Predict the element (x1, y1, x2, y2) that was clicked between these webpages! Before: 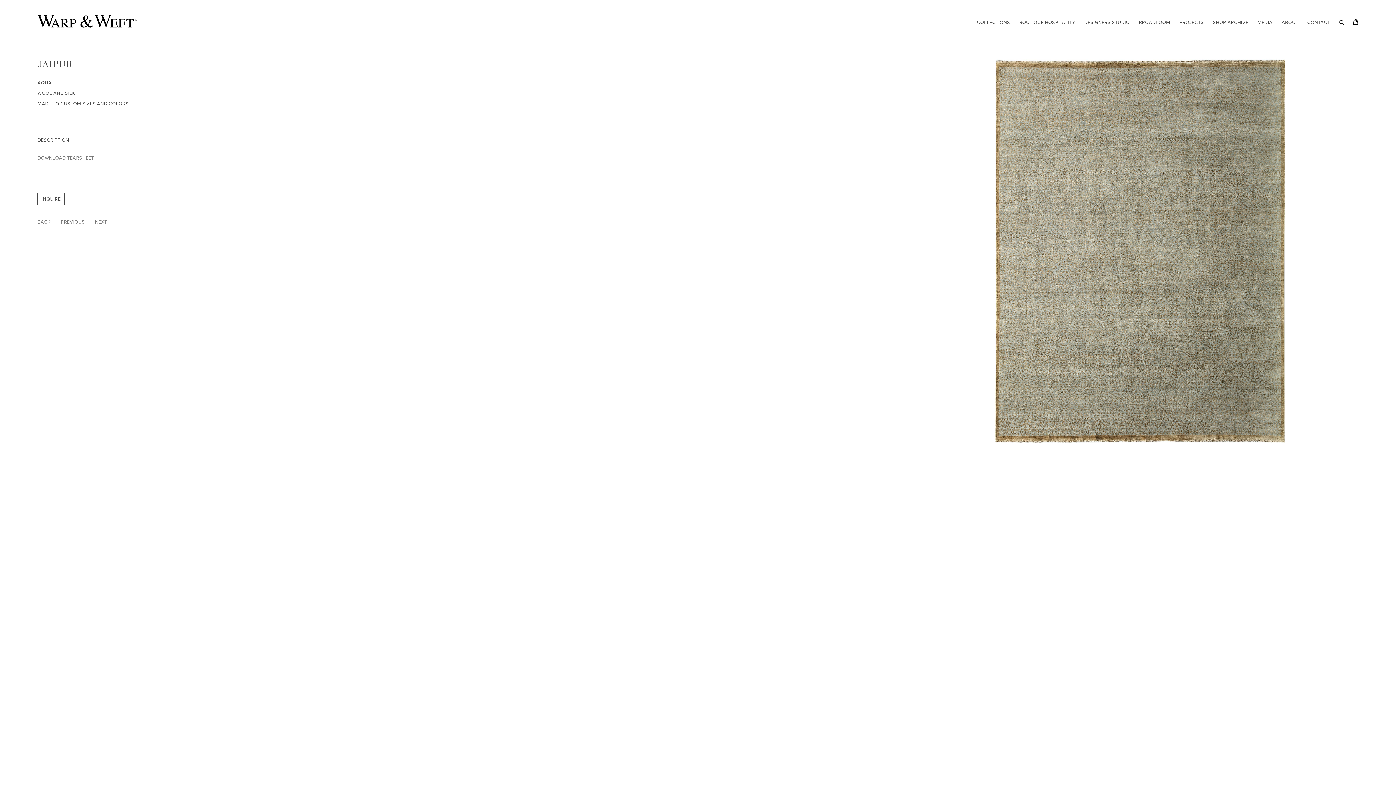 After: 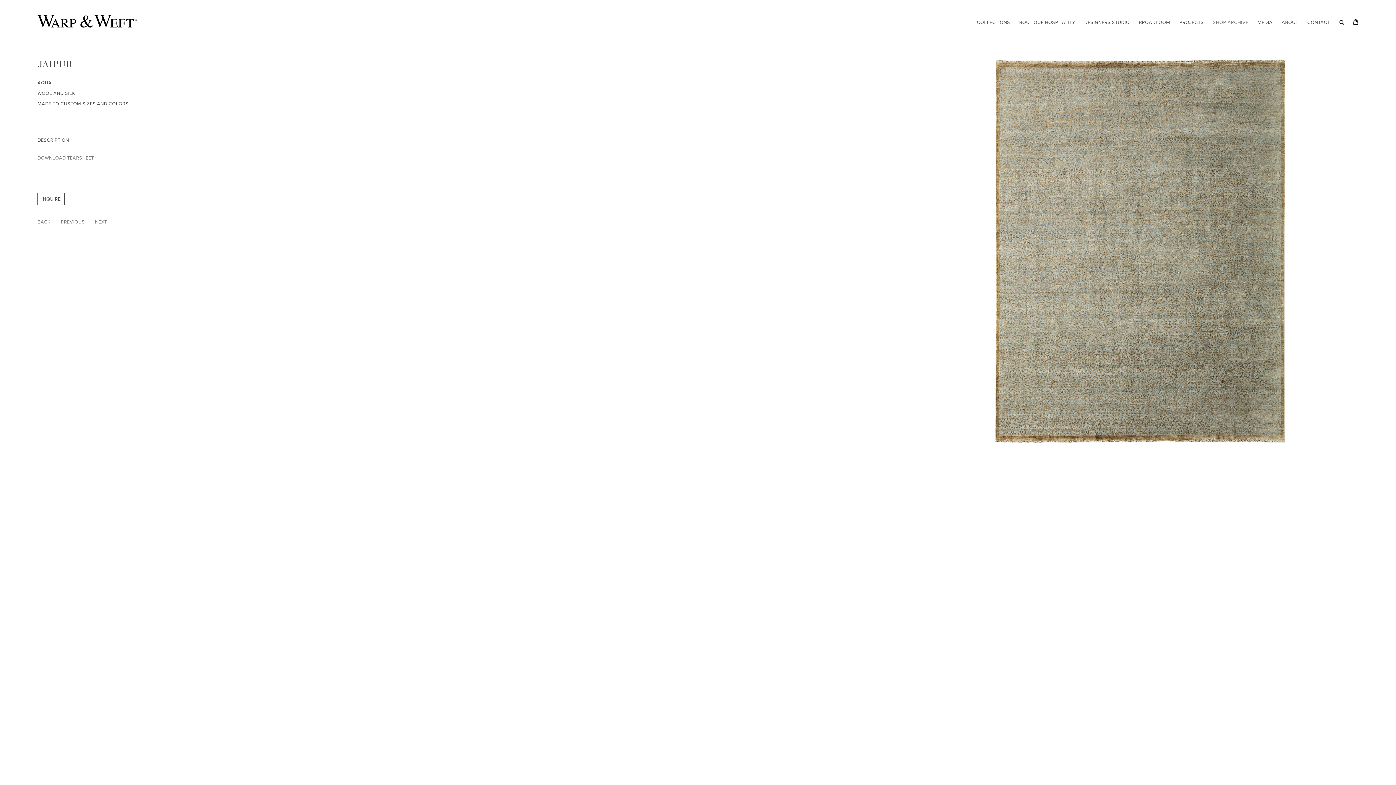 Action: bbox: (1213, 18, 1248, 25) label: SHOP ARCHIVE